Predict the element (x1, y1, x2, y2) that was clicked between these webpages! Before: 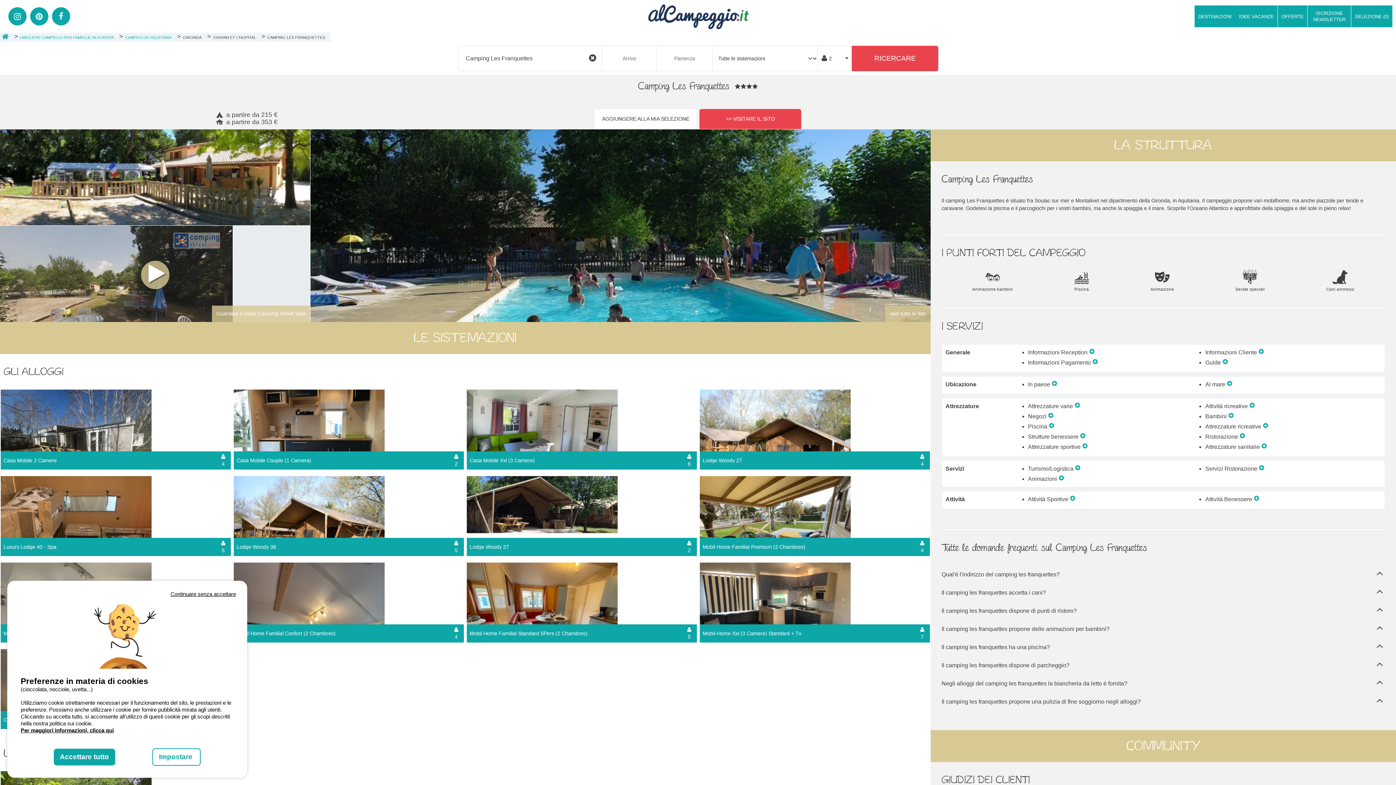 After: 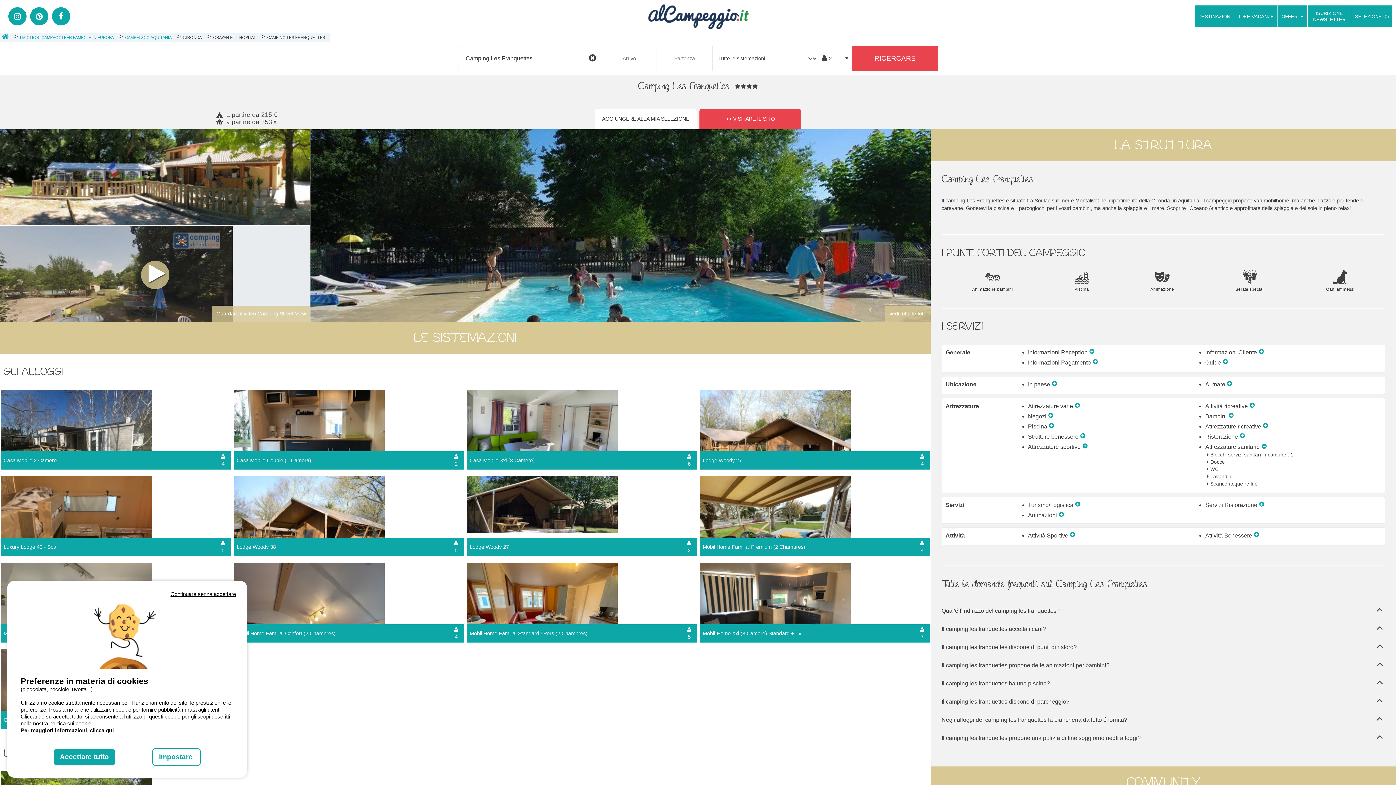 Action: bbox: (1261, 443, 1267, 450)